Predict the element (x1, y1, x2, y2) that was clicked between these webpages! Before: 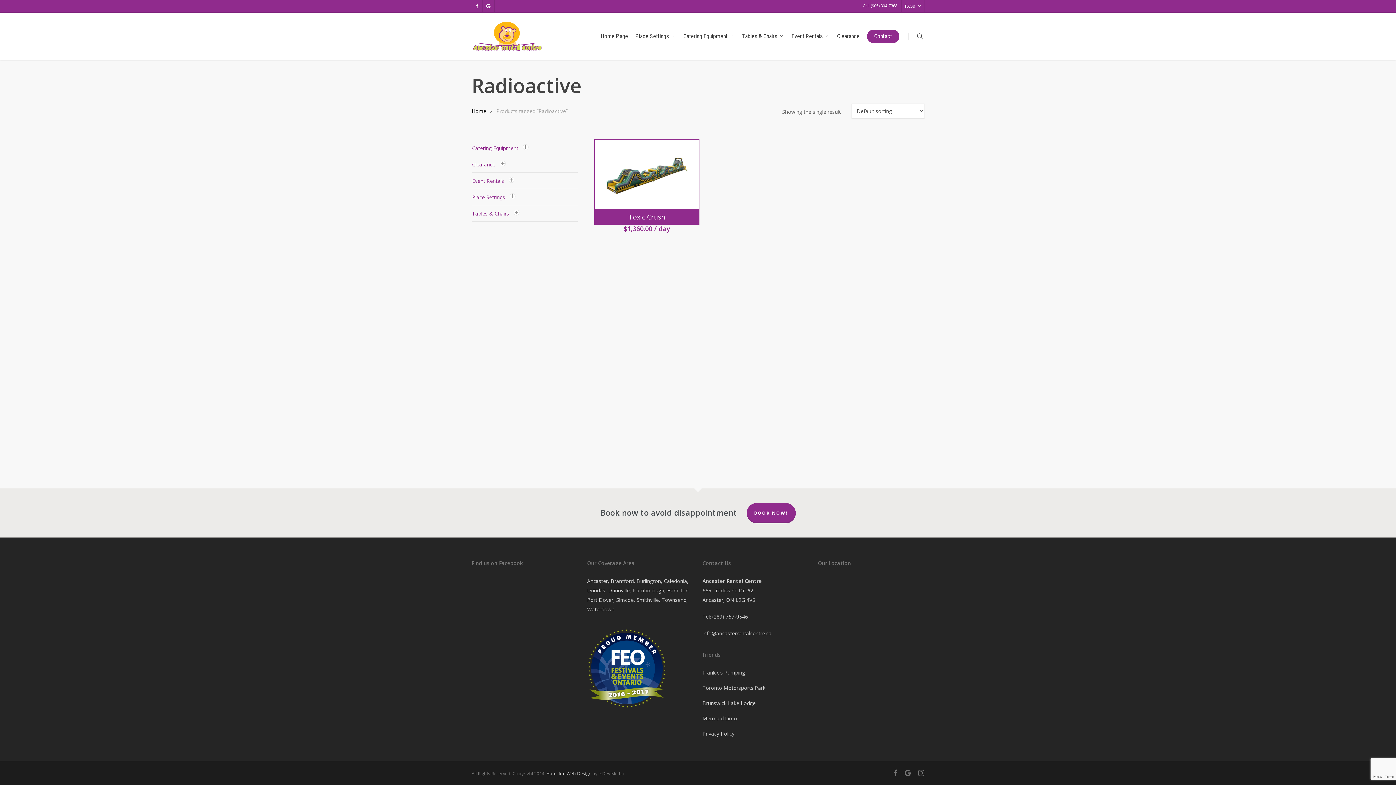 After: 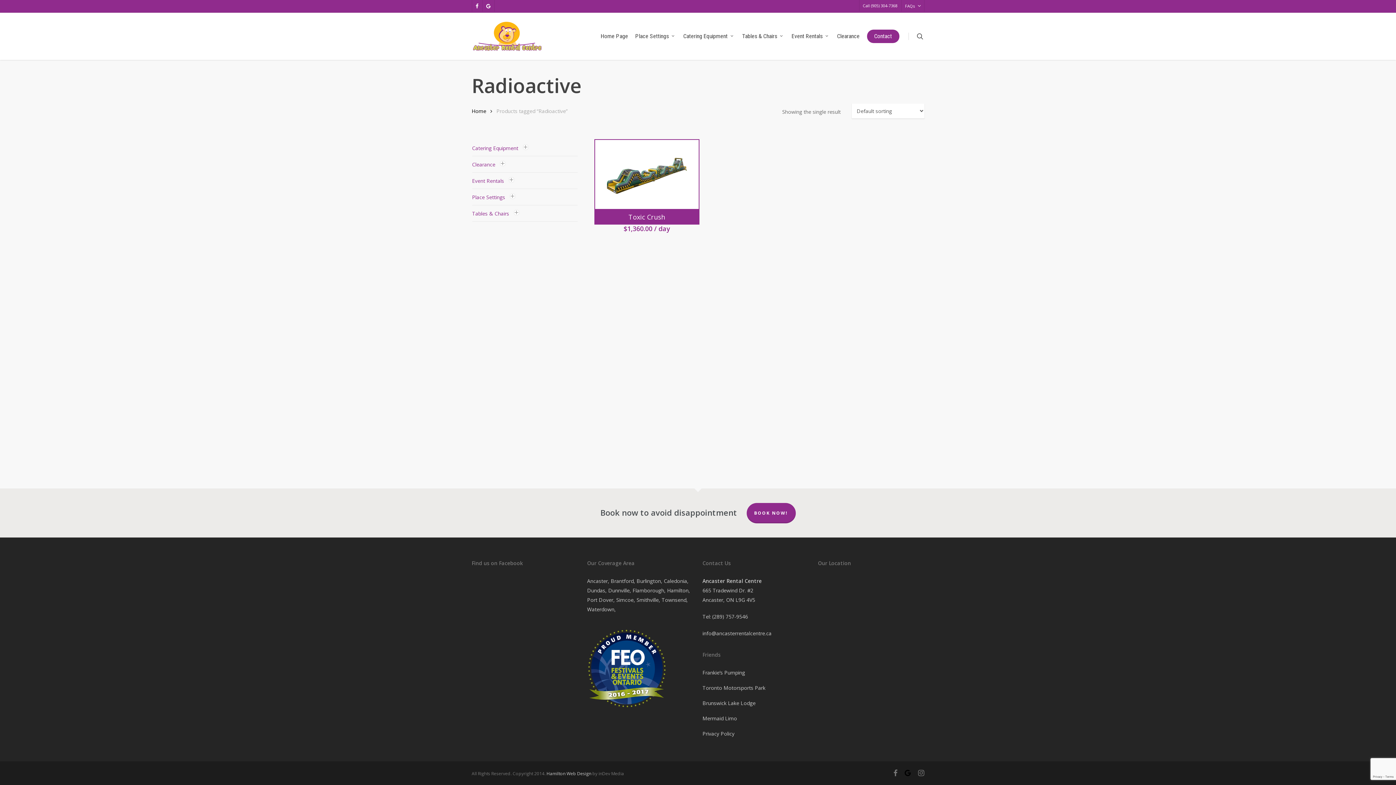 Action: bbox: (904, 769, 911, 777) label: google-plus